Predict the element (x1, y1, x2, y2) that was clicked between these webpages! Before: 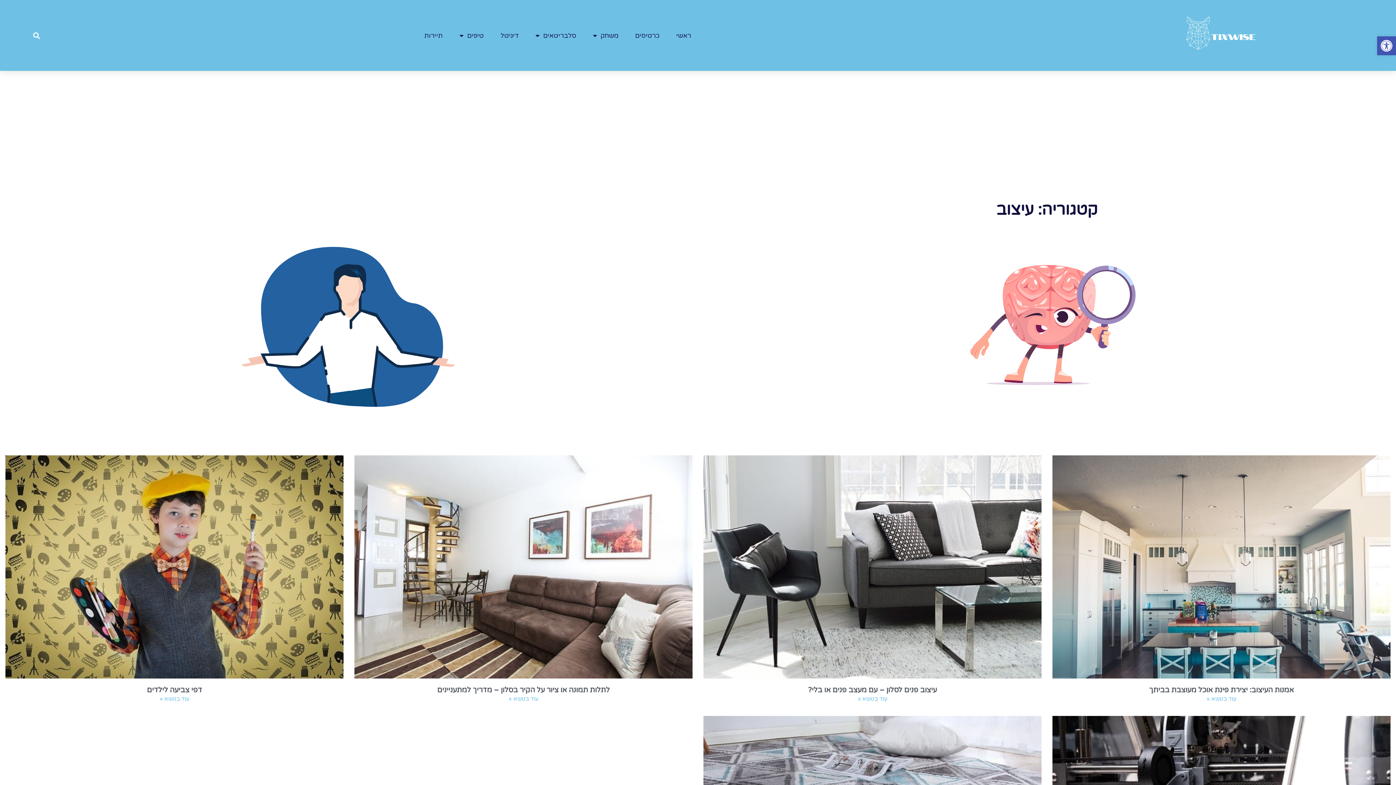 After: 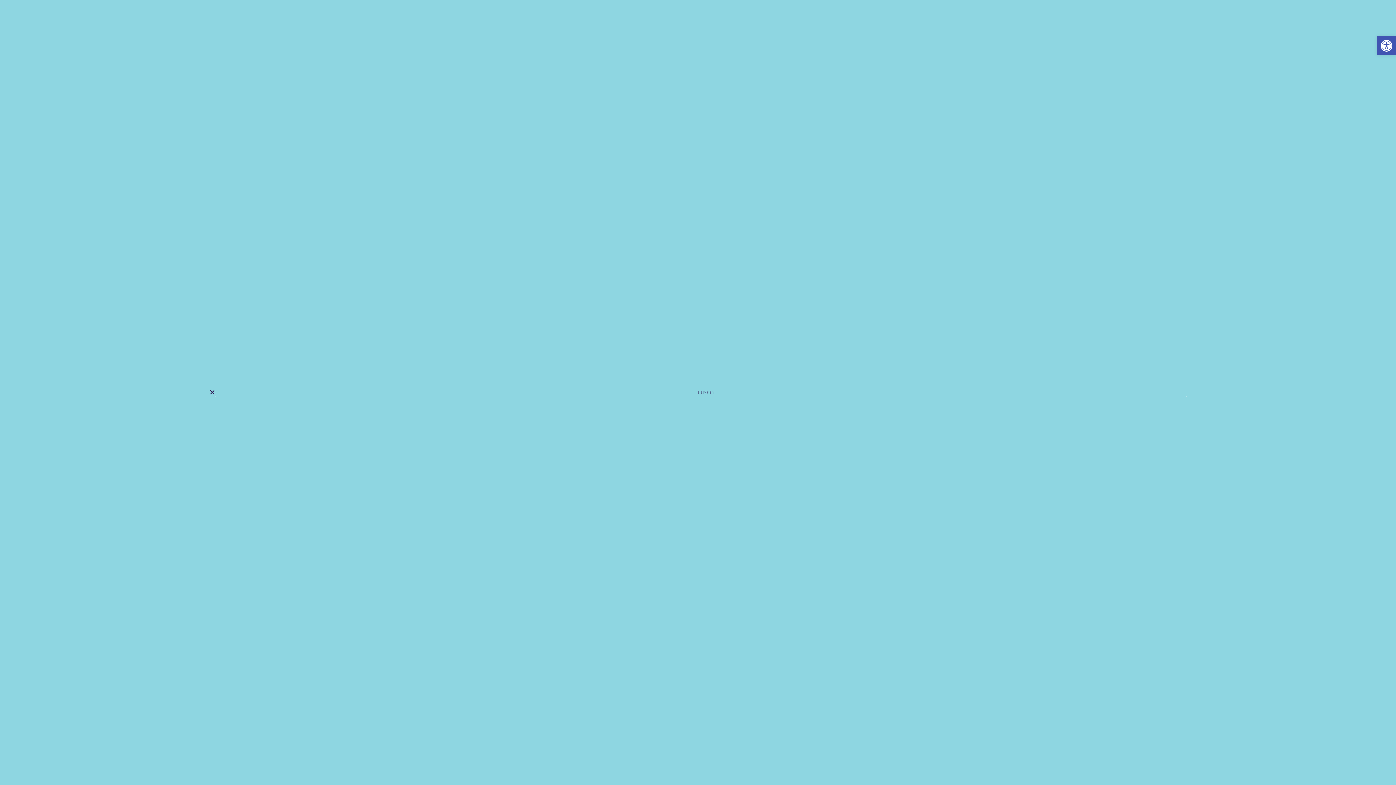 Action: bbox: (30, 29, 42, 41) label: חיפוש